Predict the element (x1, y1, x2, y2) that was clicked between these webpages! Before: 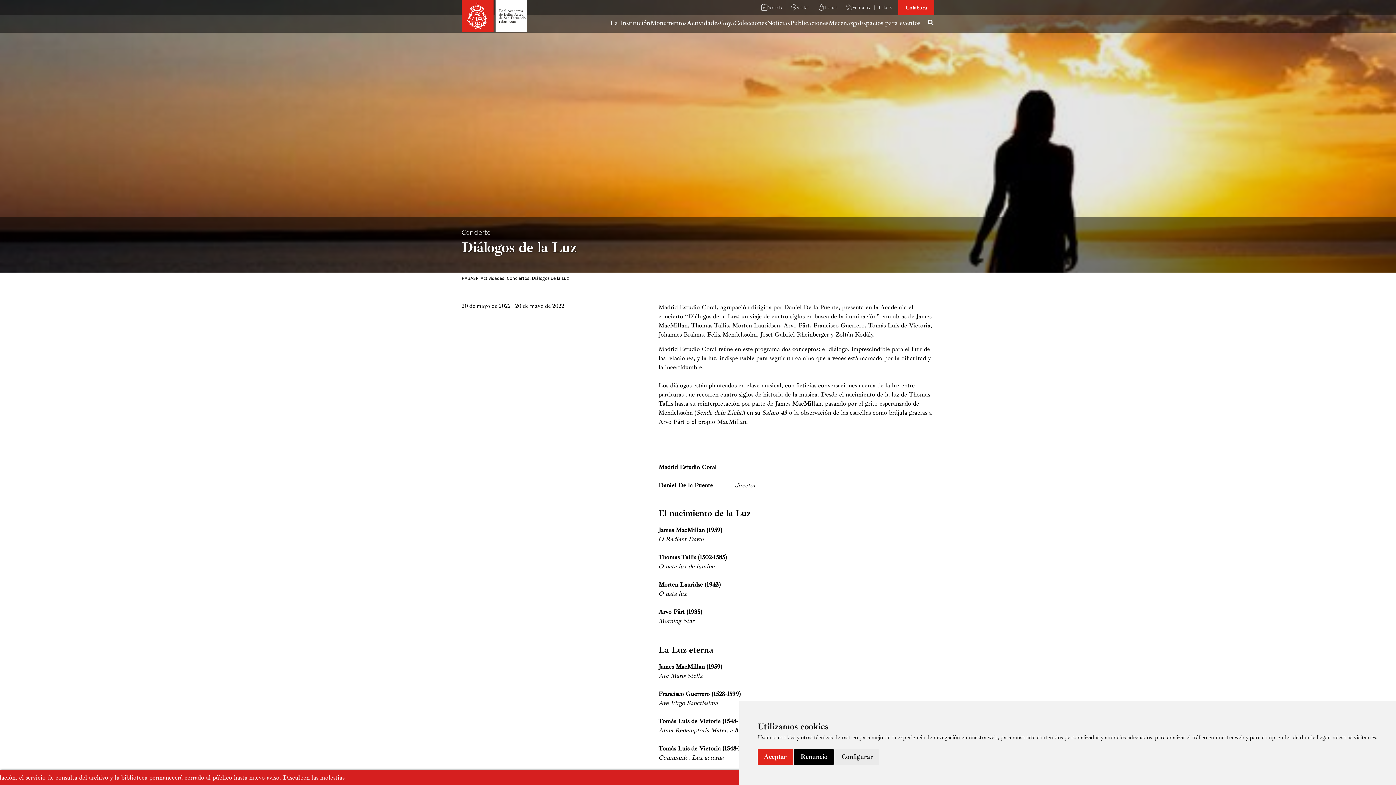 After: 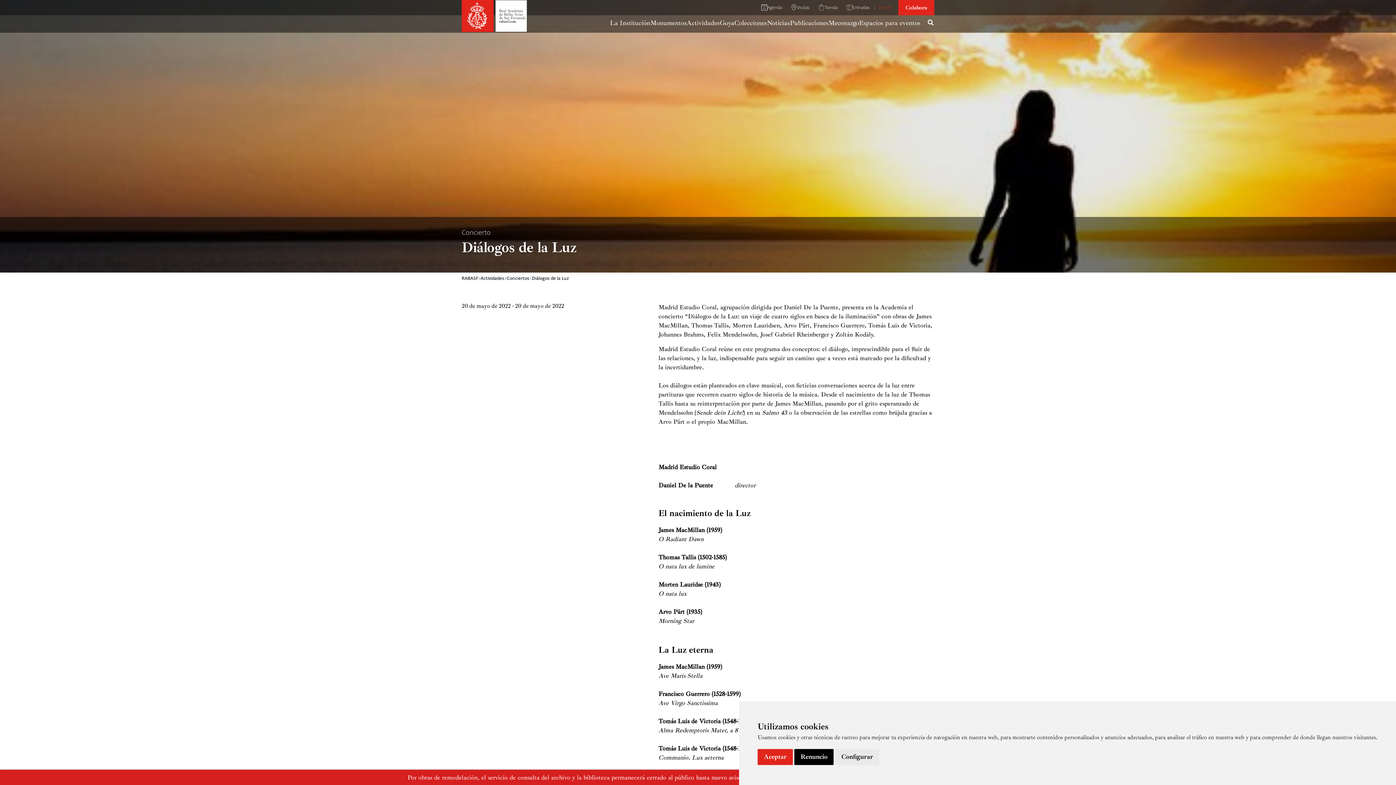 Action: bbox: (874, 0, 898, 15) label: Tickets